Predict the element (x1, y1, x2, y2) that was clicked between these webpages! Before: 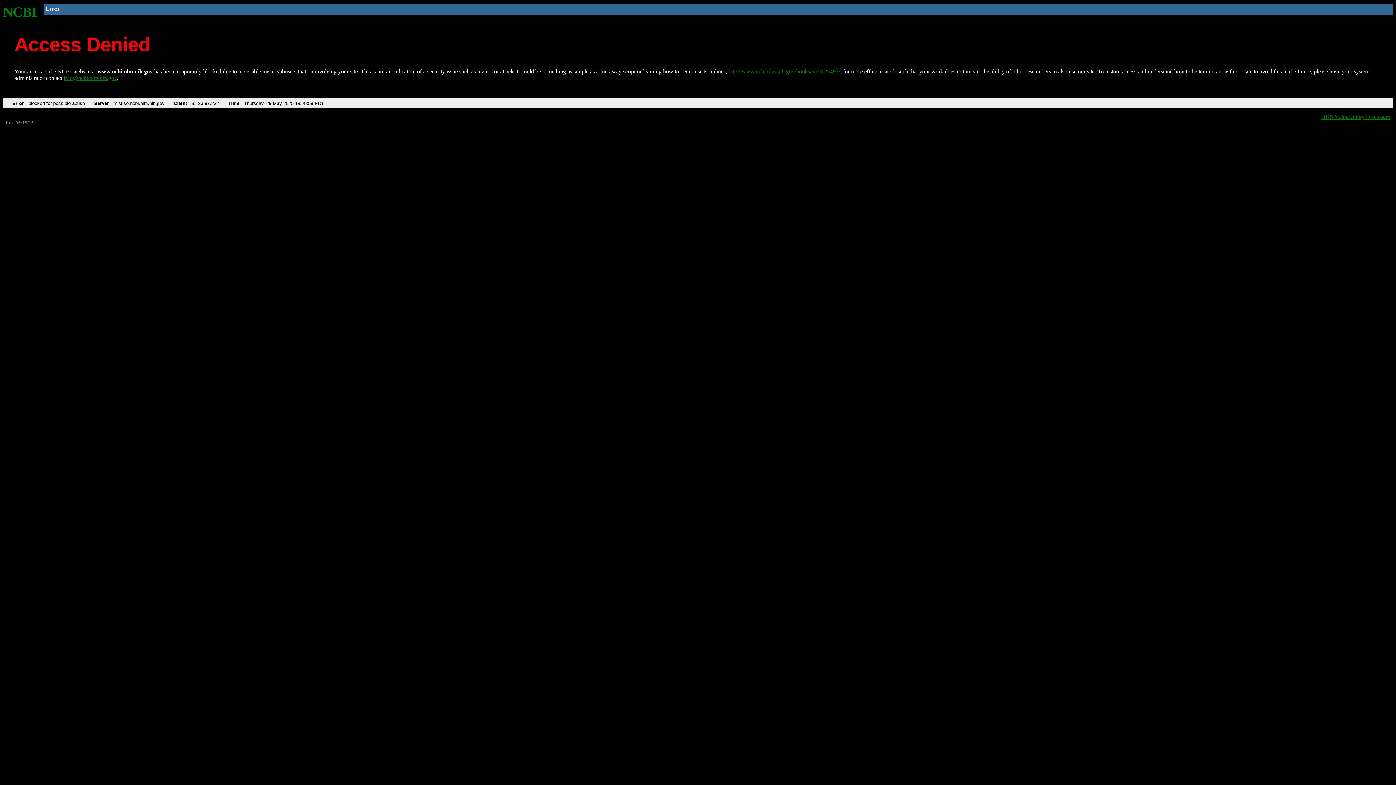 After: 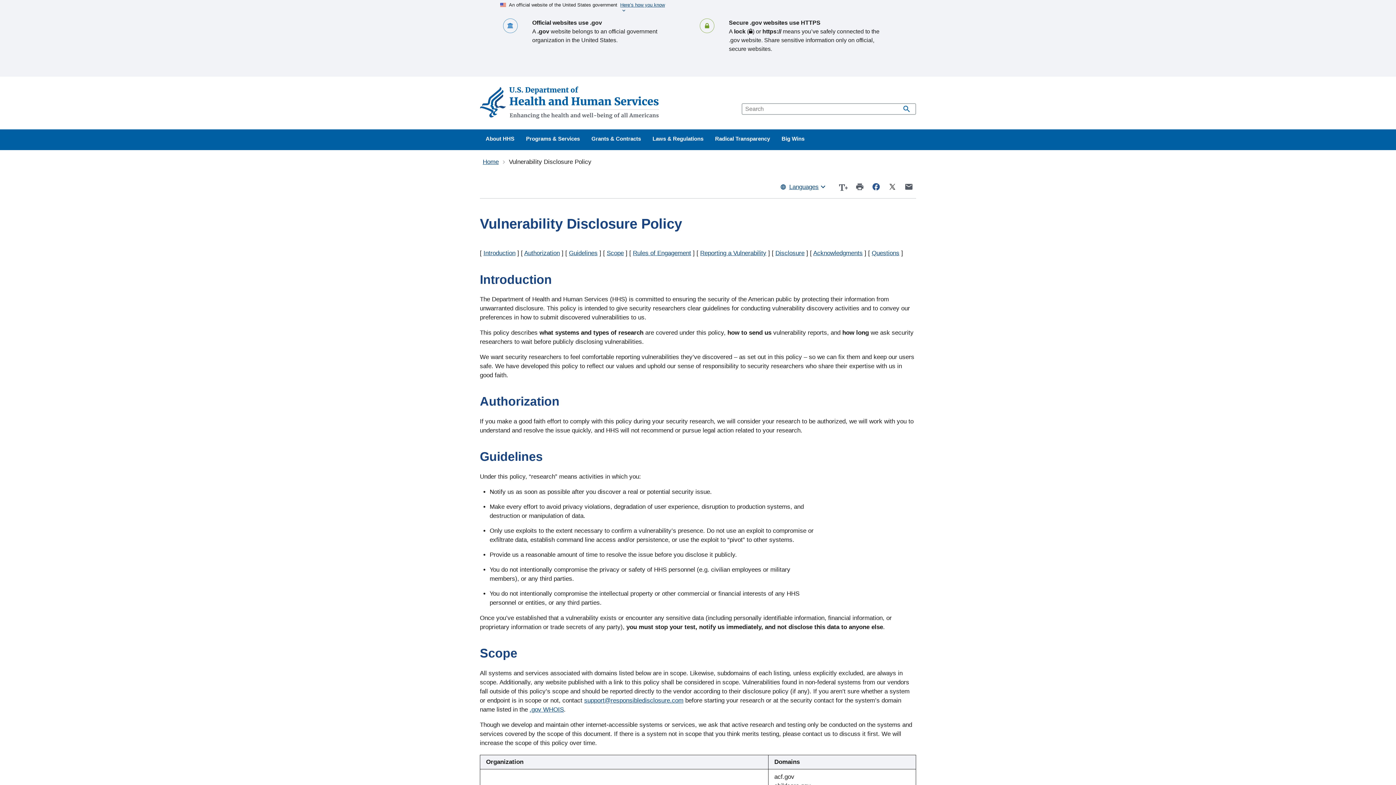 Action: label: HHS Vulnerability Disclosure bbox: (1321, 113, 1390, 119)